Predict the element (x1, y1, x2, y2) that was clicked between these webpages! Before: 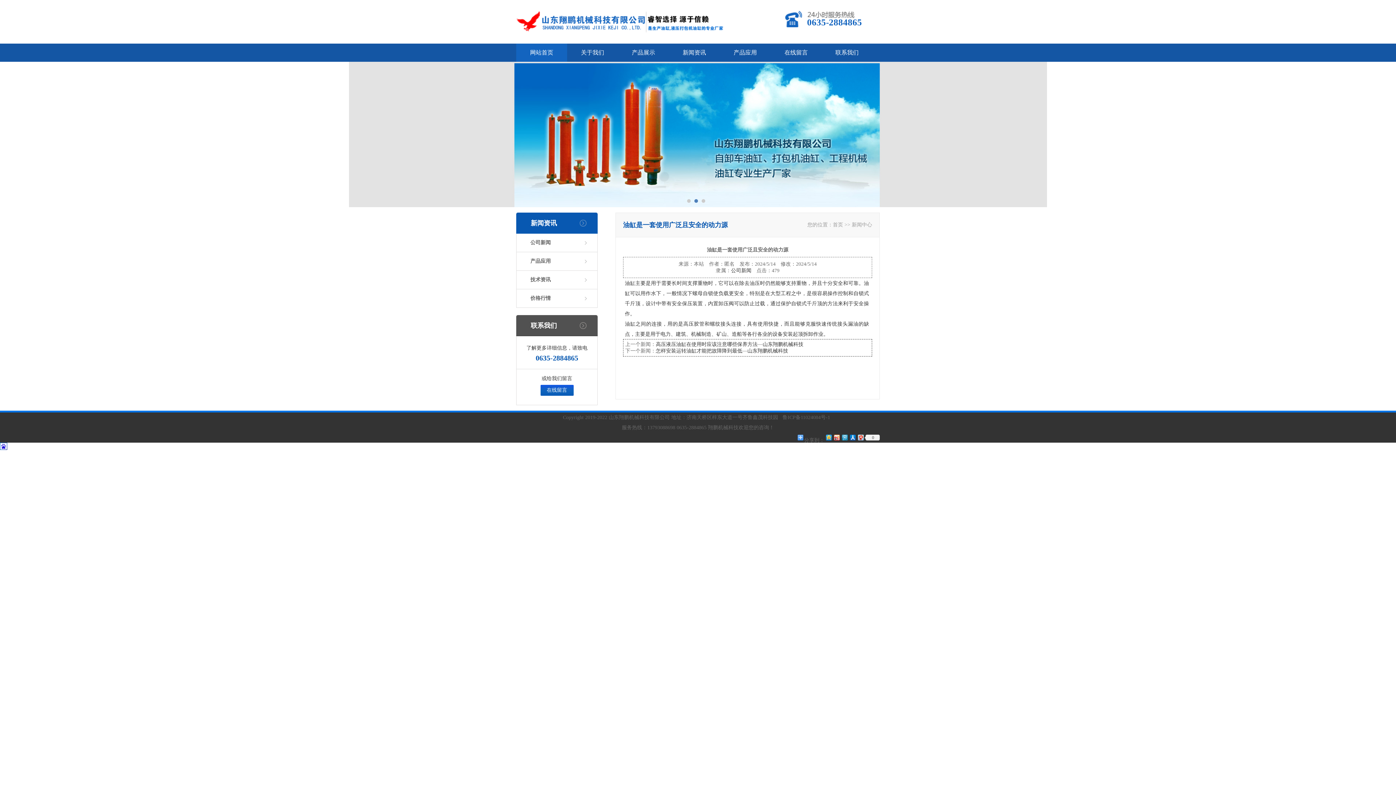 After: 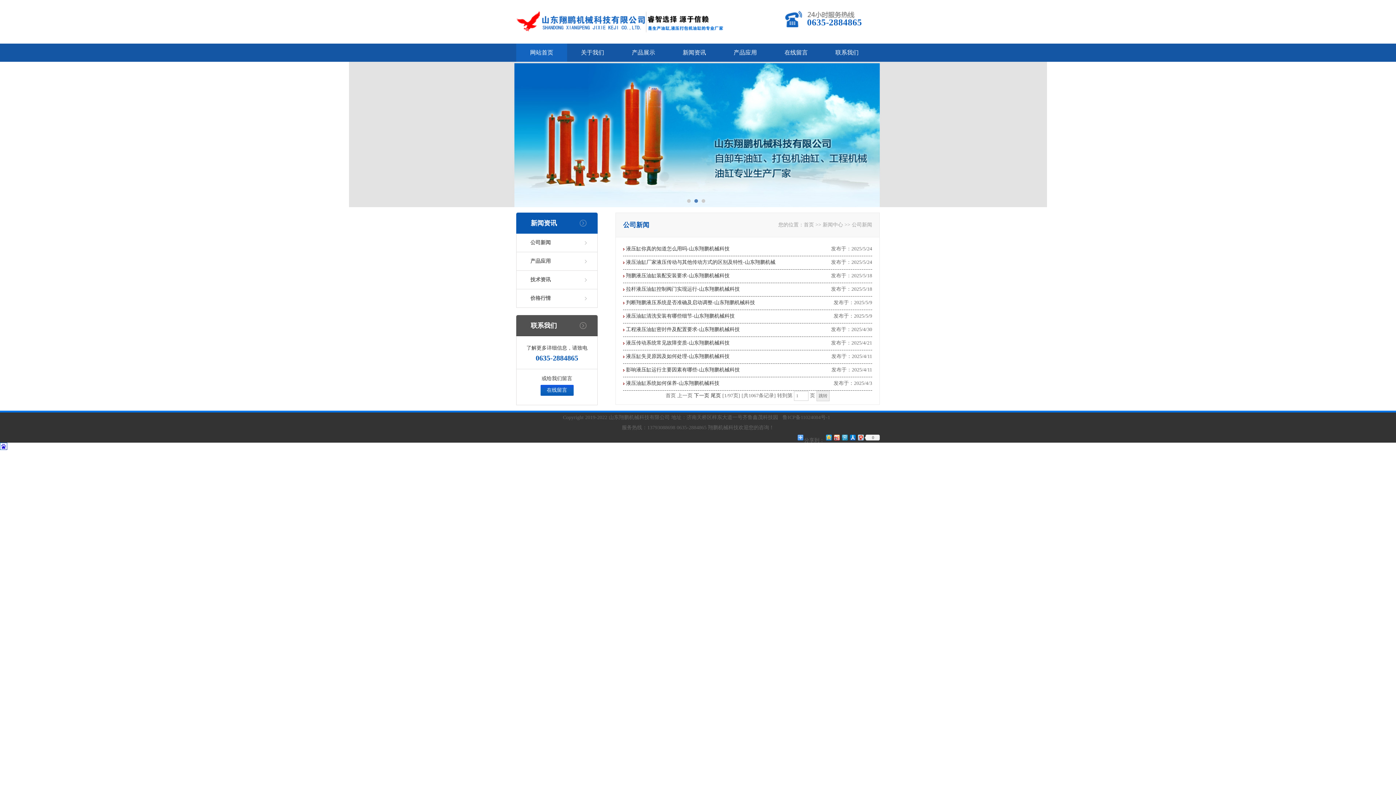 Action: bbox: (530, 233, 597, 252) label: 公司新闻